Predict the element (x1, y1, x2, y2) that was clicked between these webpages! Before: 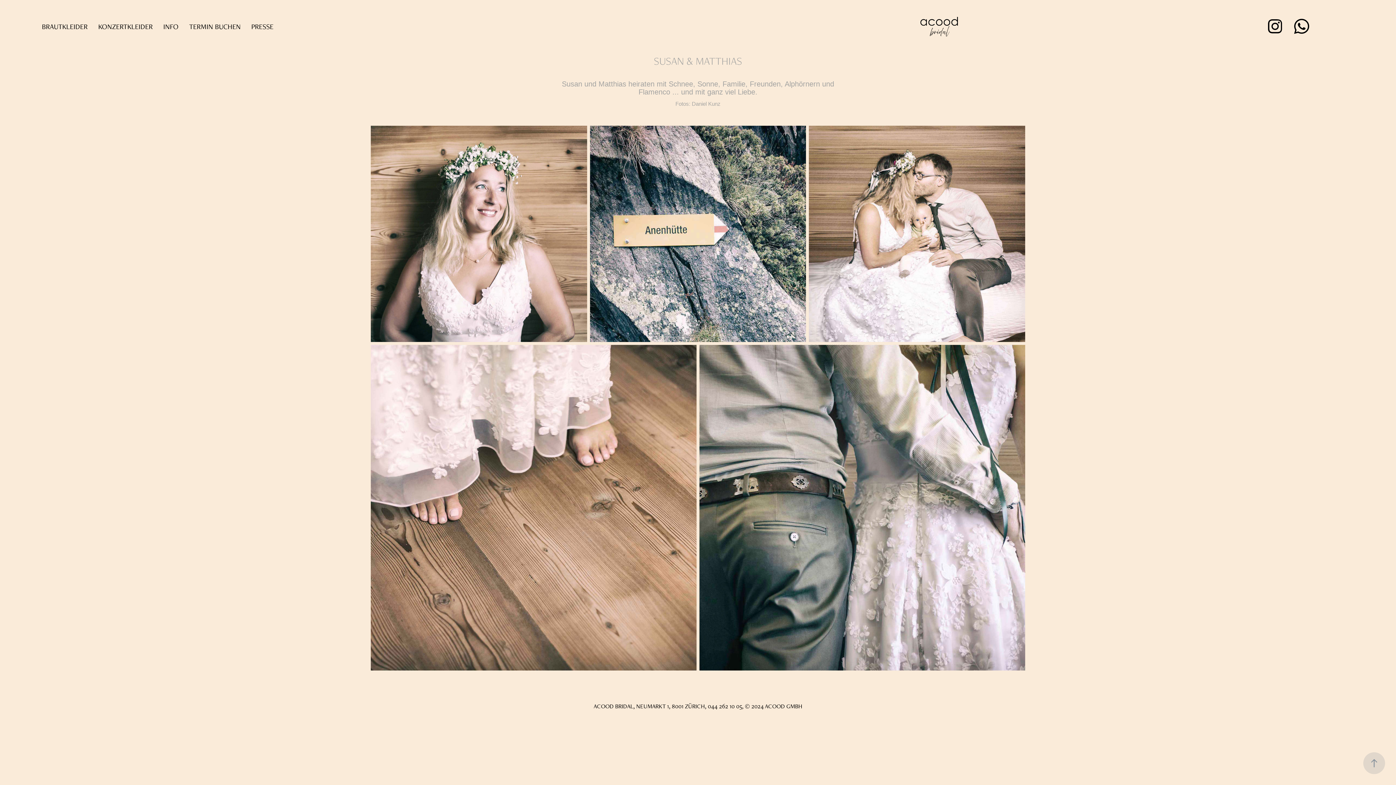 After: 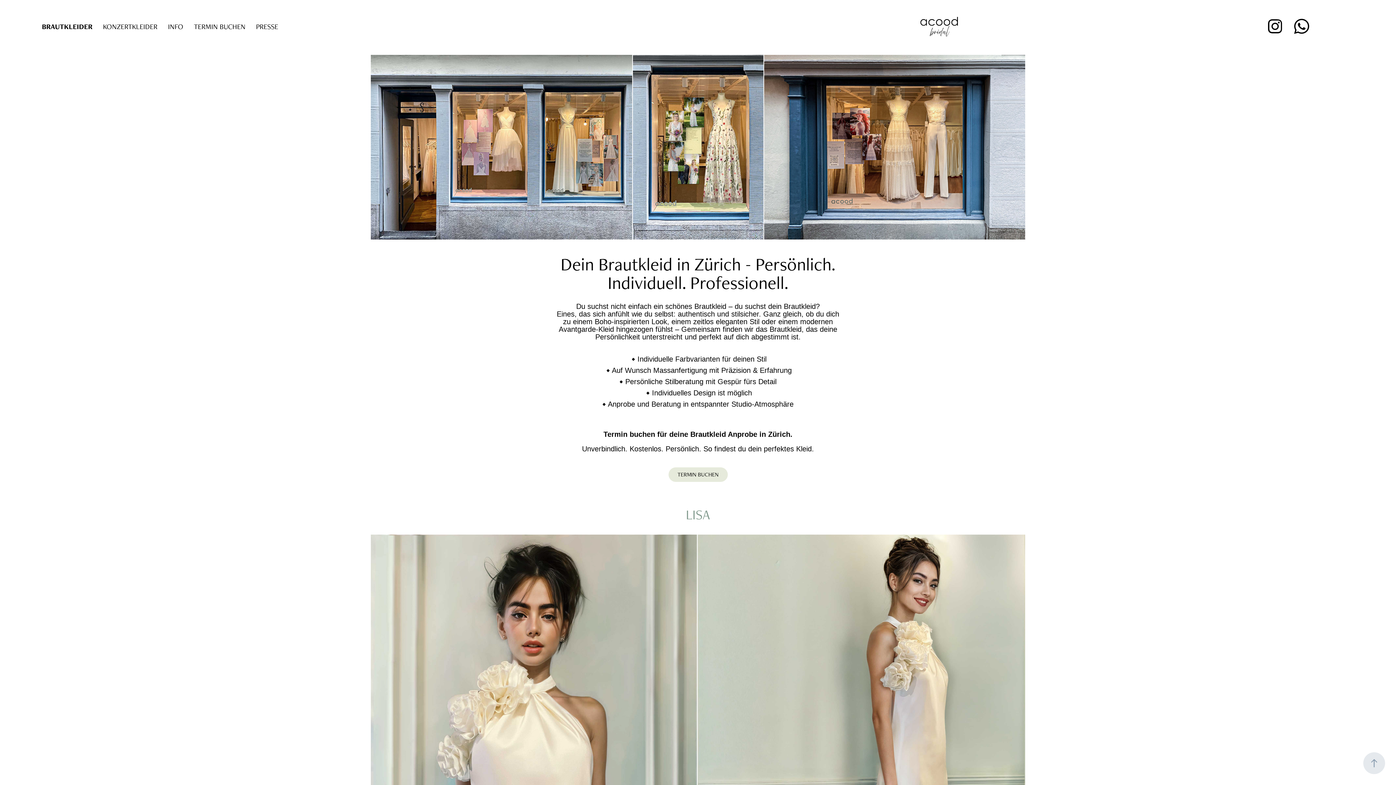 Action: label: BRAUTKLEIDER bbox: (41, 21, 87, 31)